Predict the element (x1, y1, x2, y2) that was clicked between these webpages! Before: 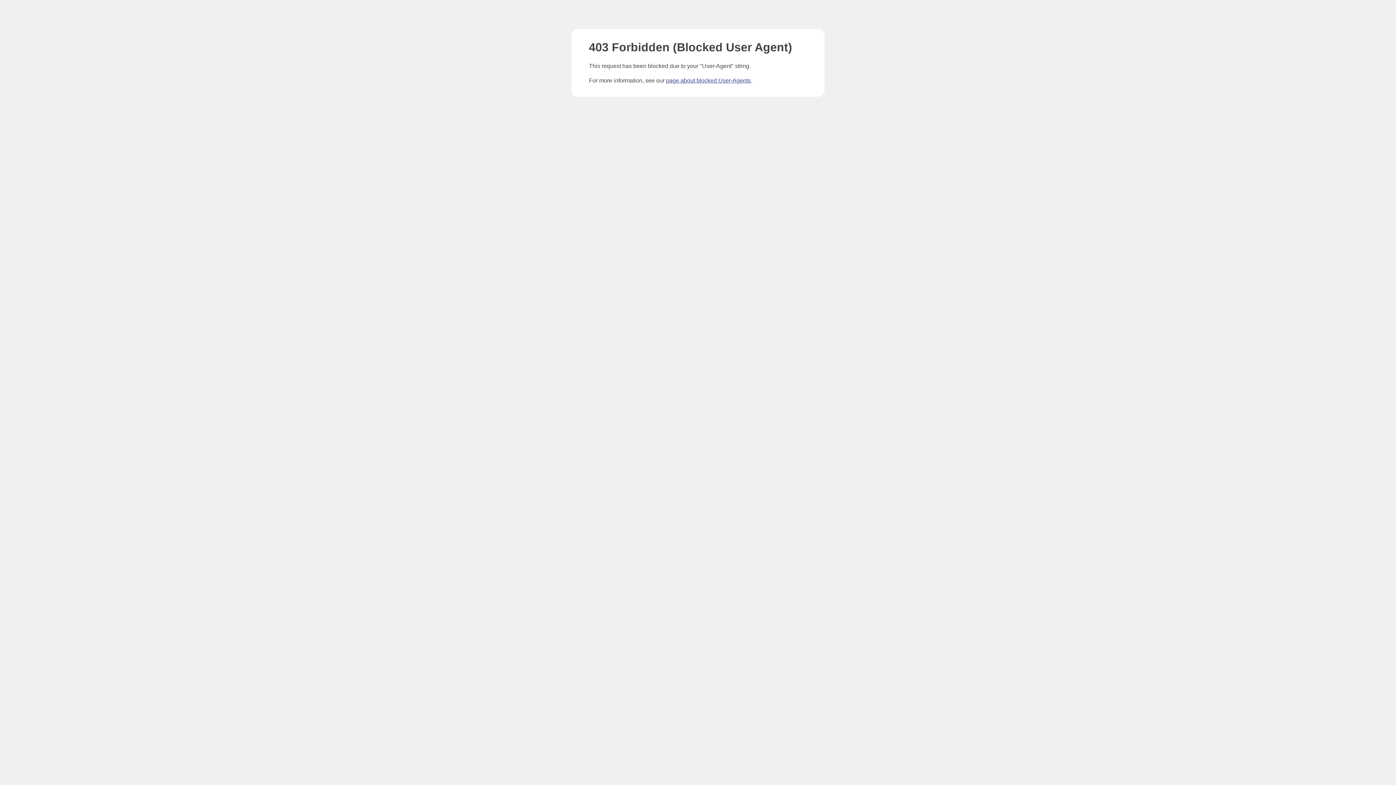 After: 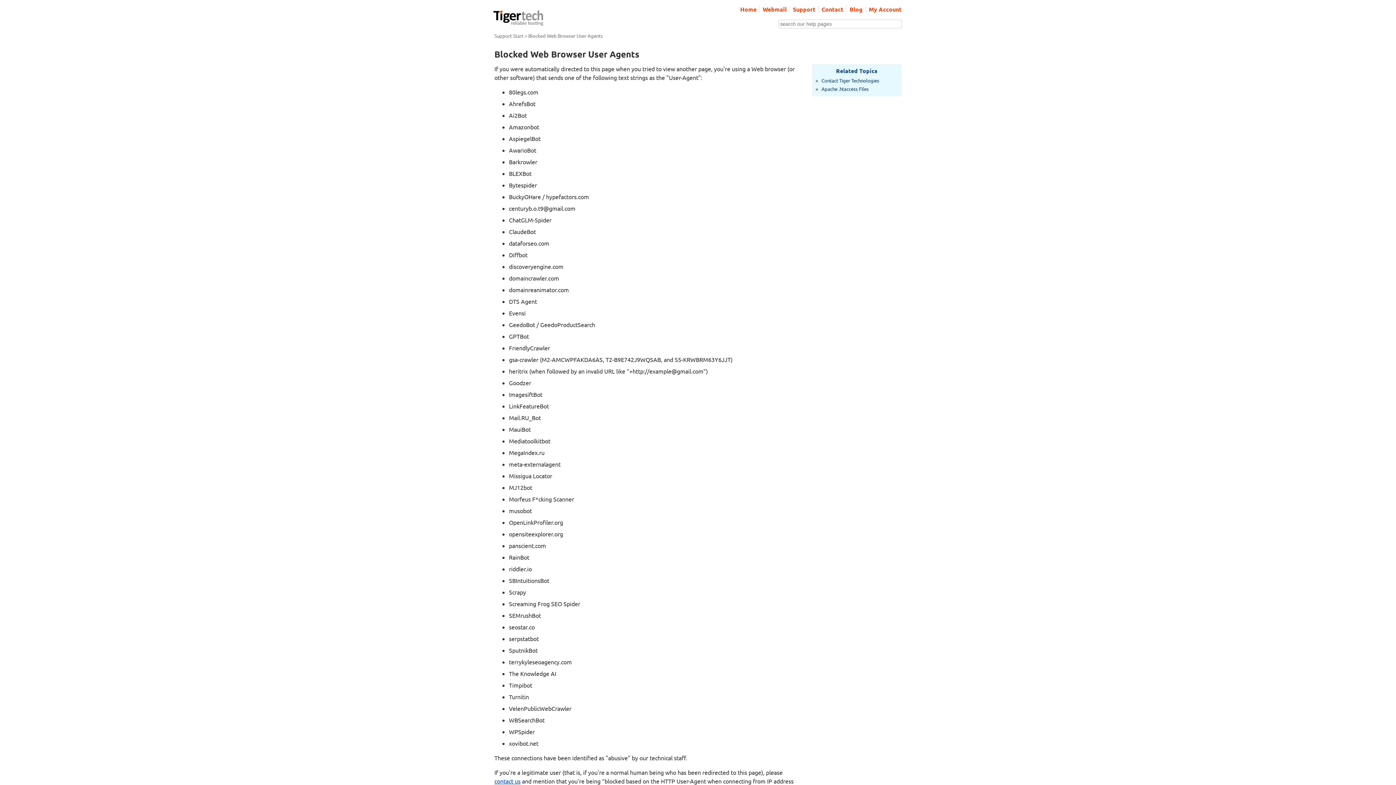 Action: bbox: (666, 77, 750, 83) label: page about blocked User-Agents